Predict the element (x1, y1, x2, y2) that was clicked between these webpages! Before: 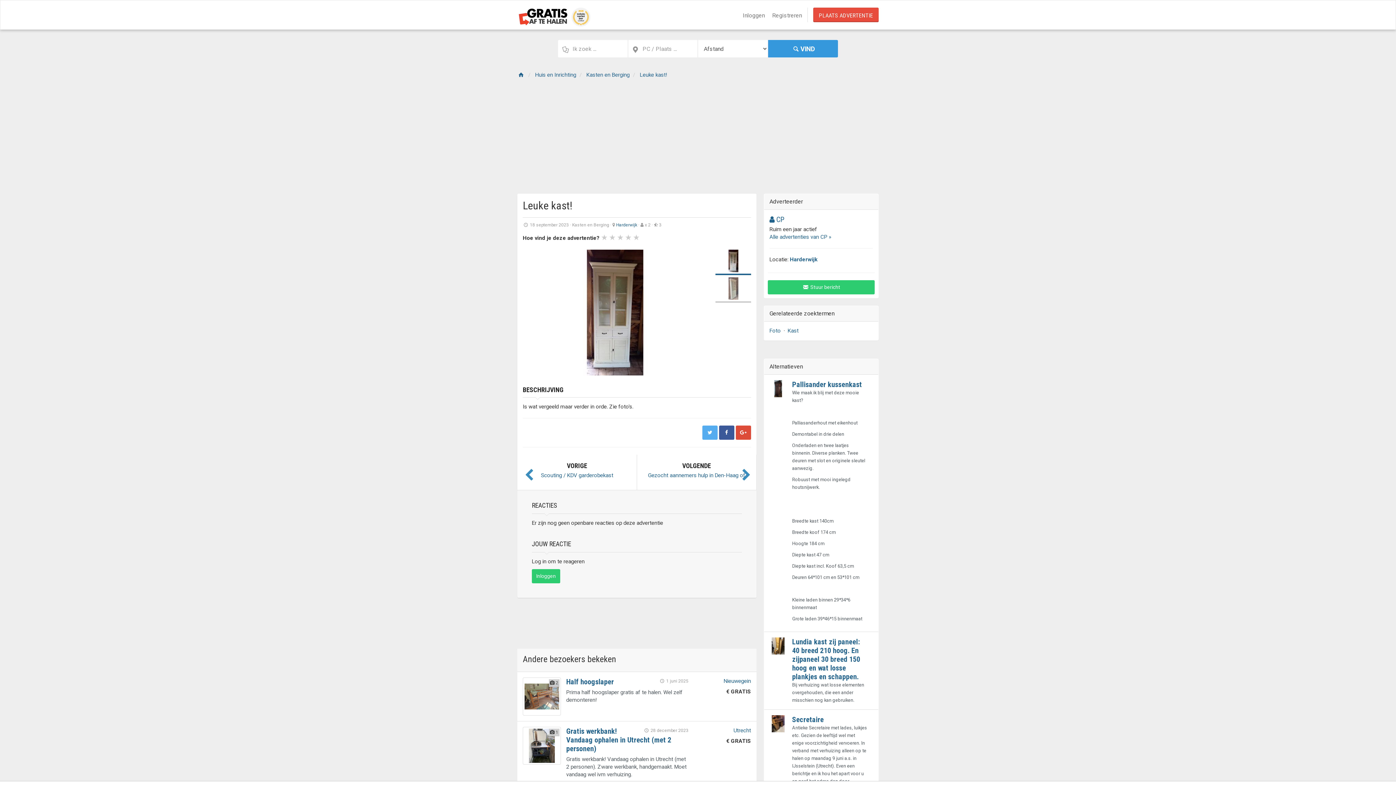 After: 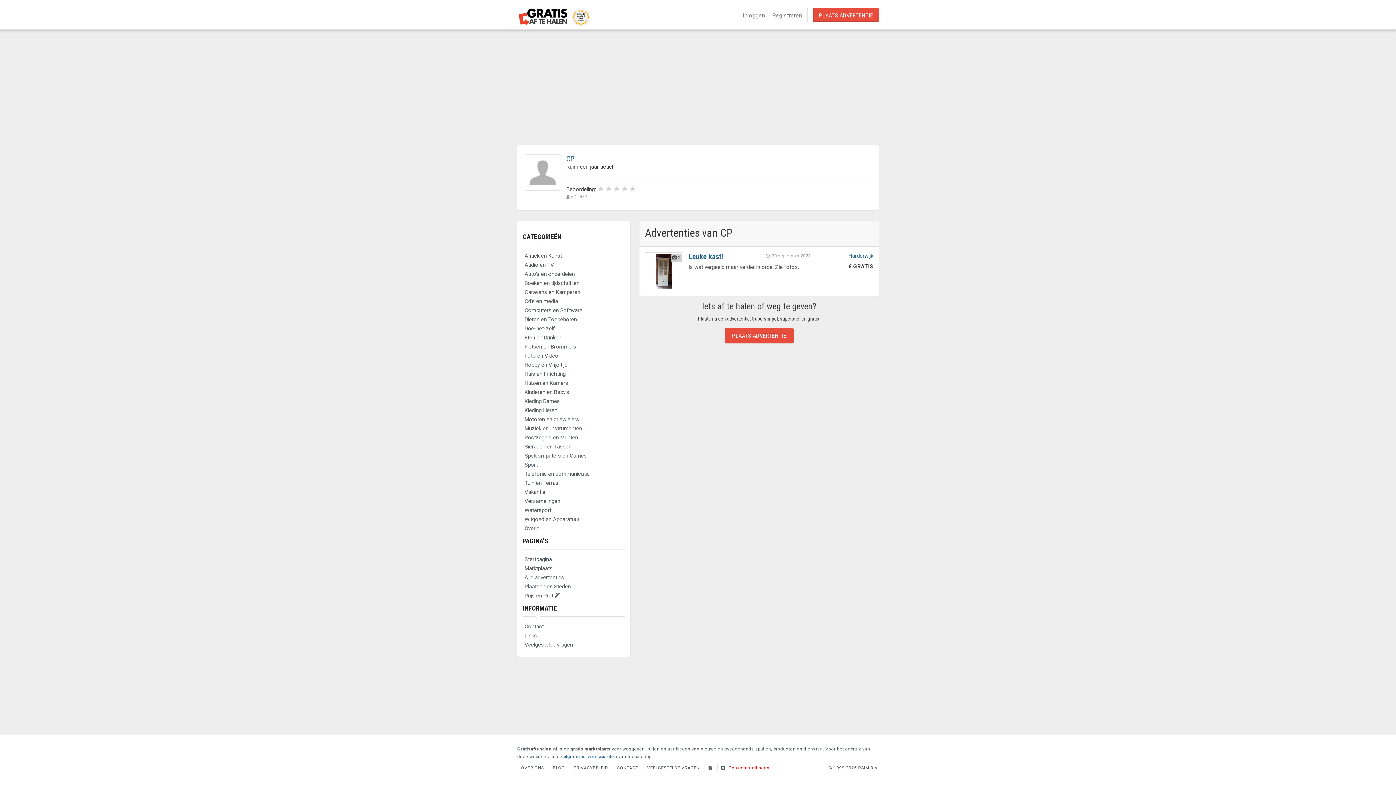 Action: bbox: (769, 215, 784, 224) label:  CP